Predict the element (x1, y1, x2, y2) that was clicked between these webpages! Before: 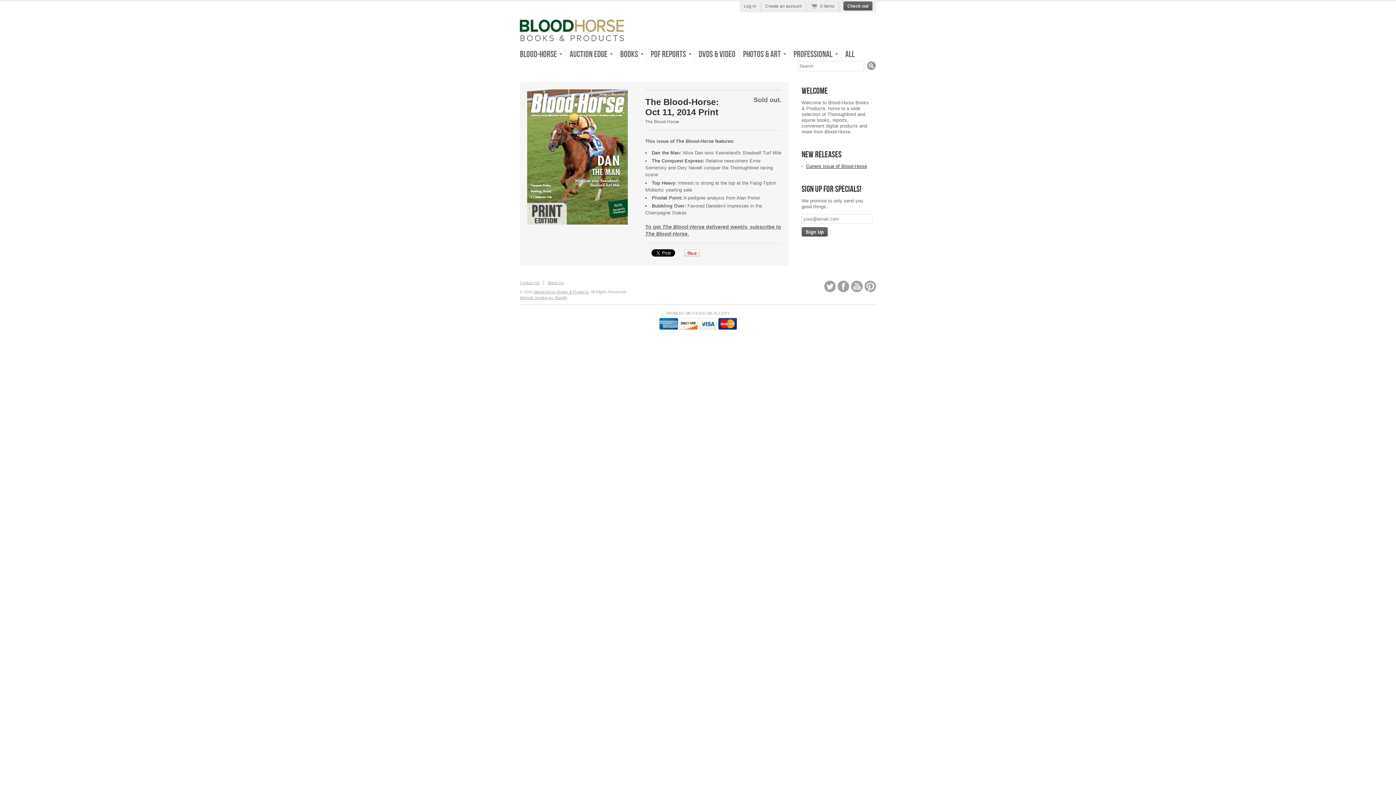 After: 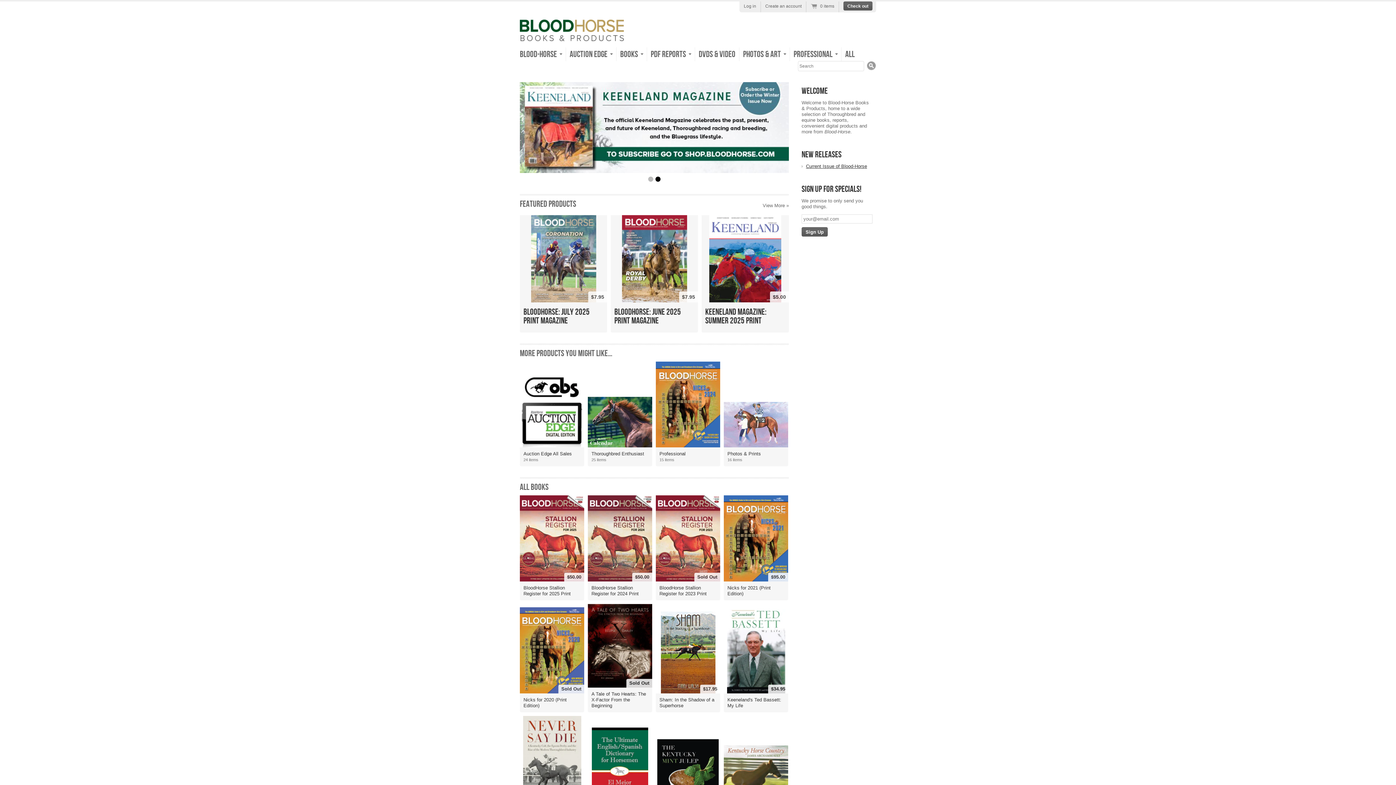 Action: bbox: (520, 25, 624, 46)